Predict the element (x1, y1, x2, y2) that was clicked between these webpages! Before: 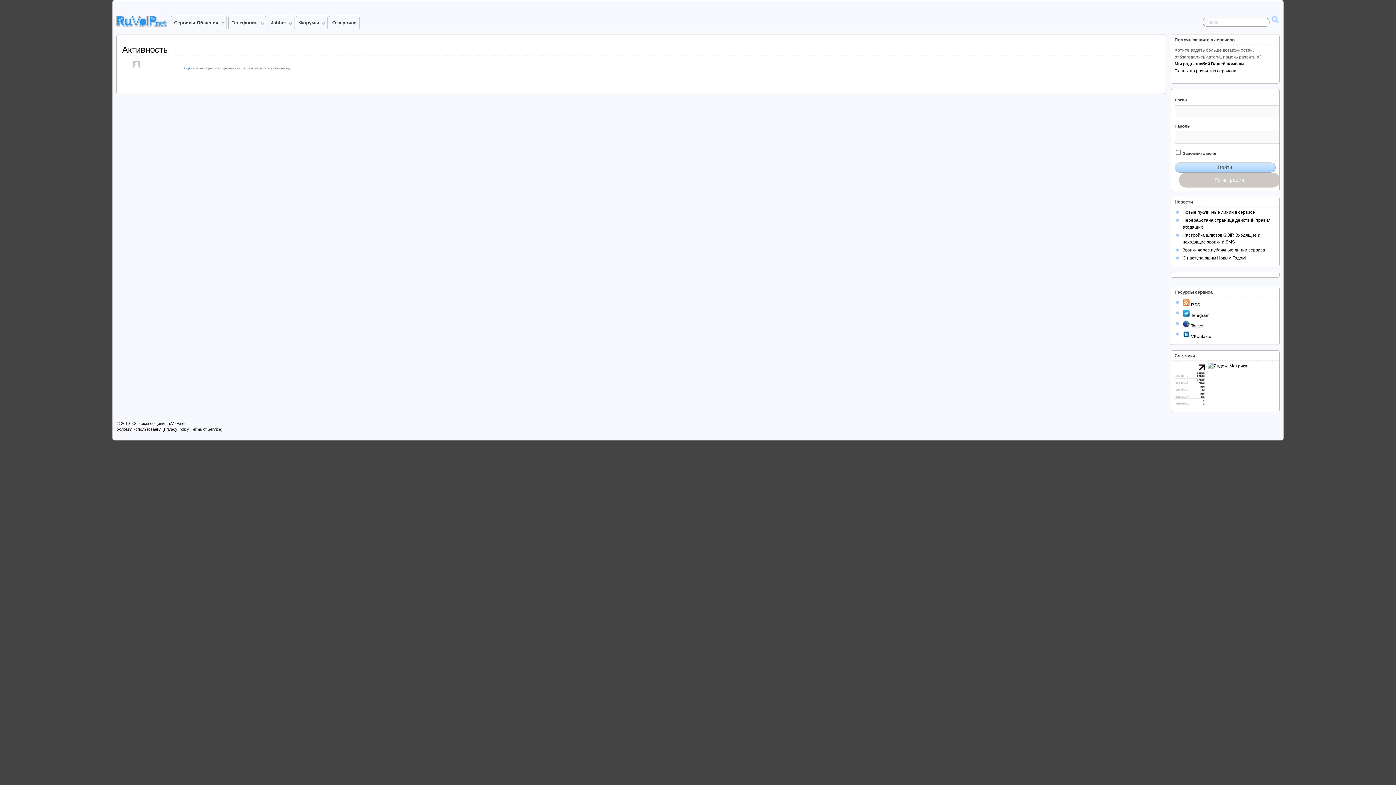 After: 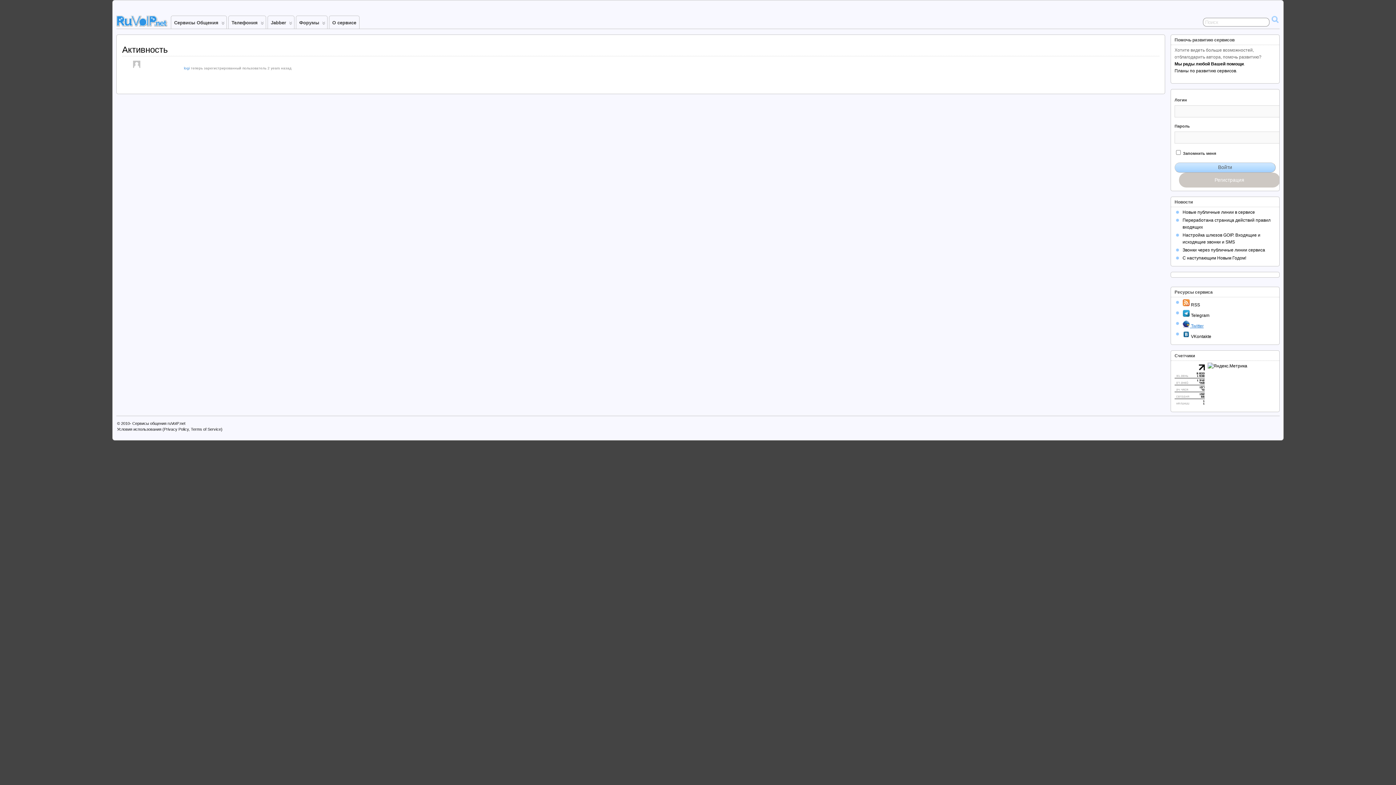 Action: bbox: (1182, 323, 1204, 328) label:  Twitter